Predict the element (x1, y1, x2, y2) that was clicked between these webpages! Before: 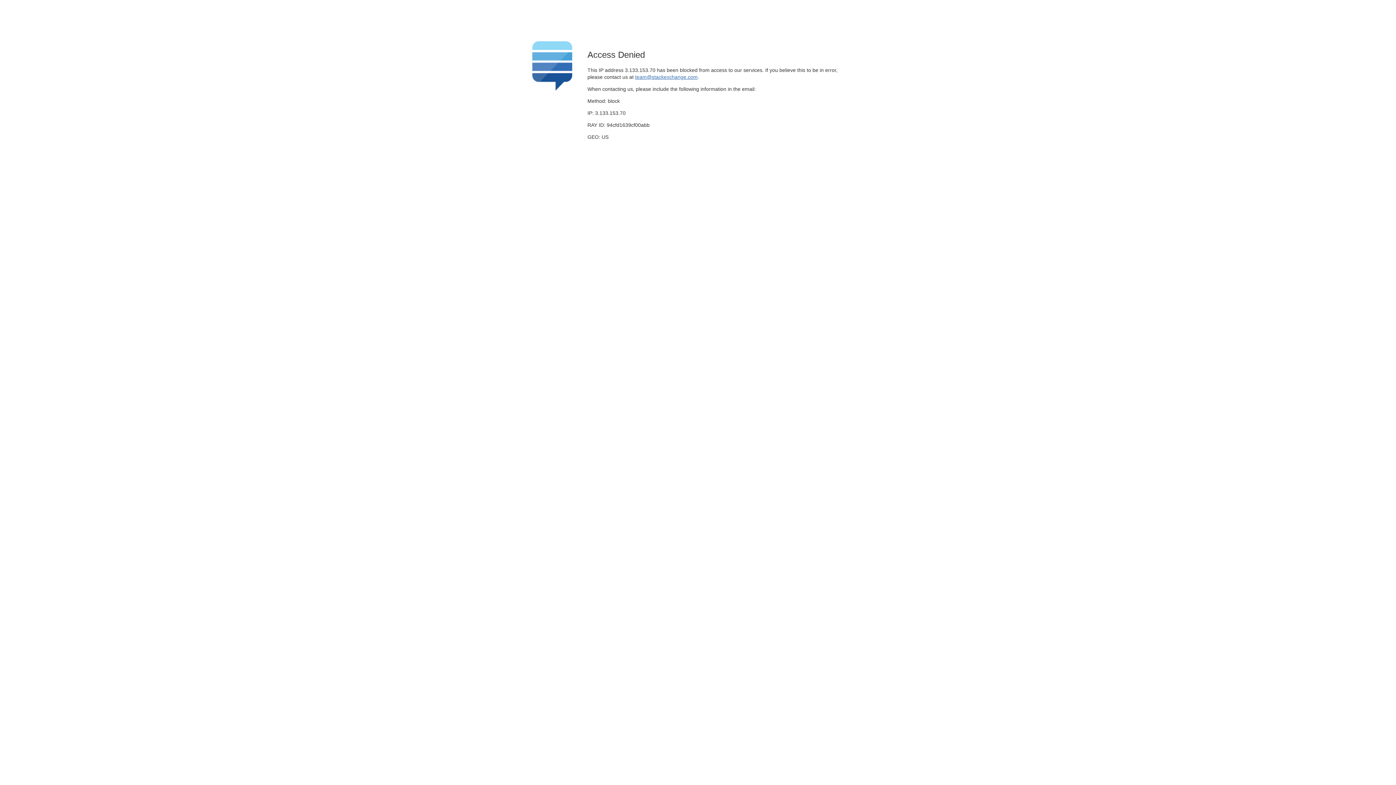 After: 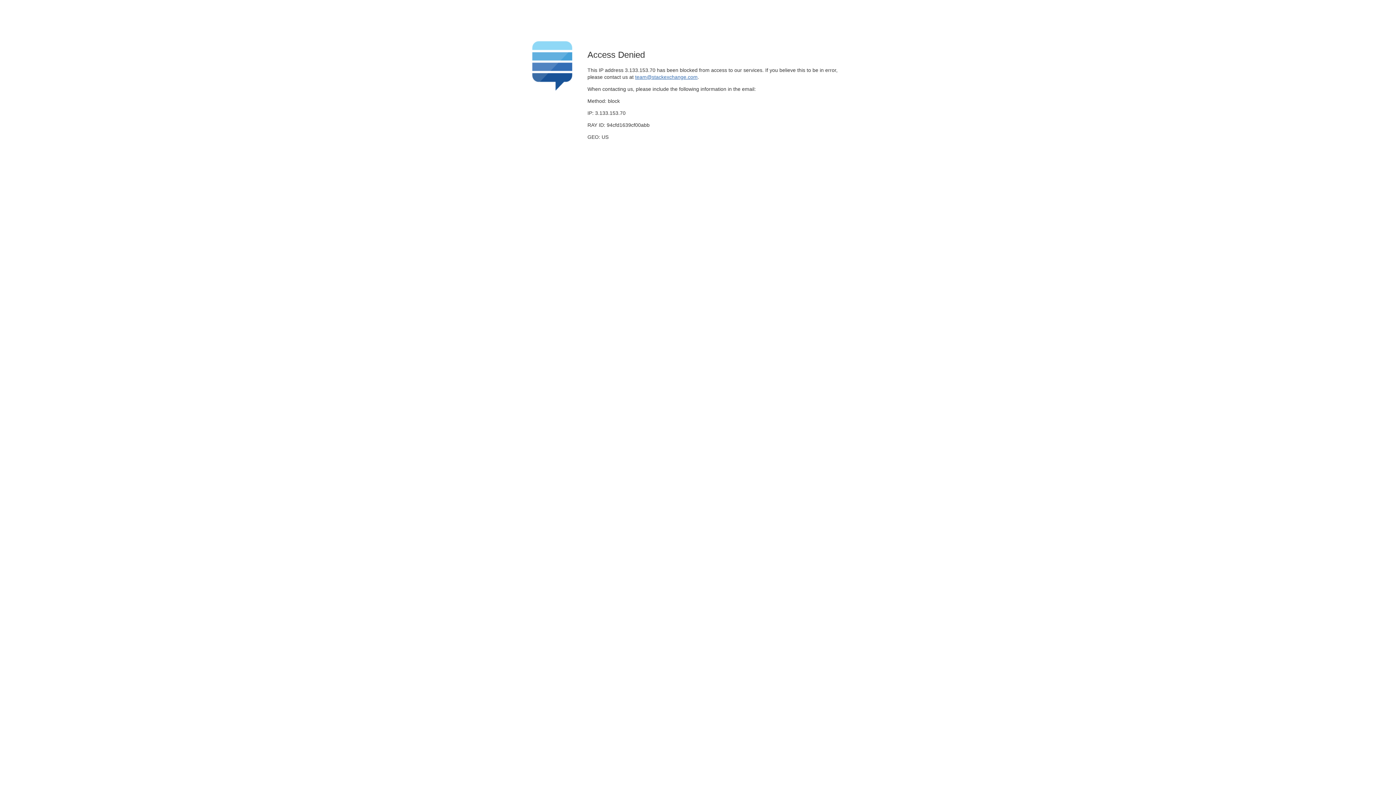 Action: bbox: (635, 74, 697, 79) label: team@stackexchange.com